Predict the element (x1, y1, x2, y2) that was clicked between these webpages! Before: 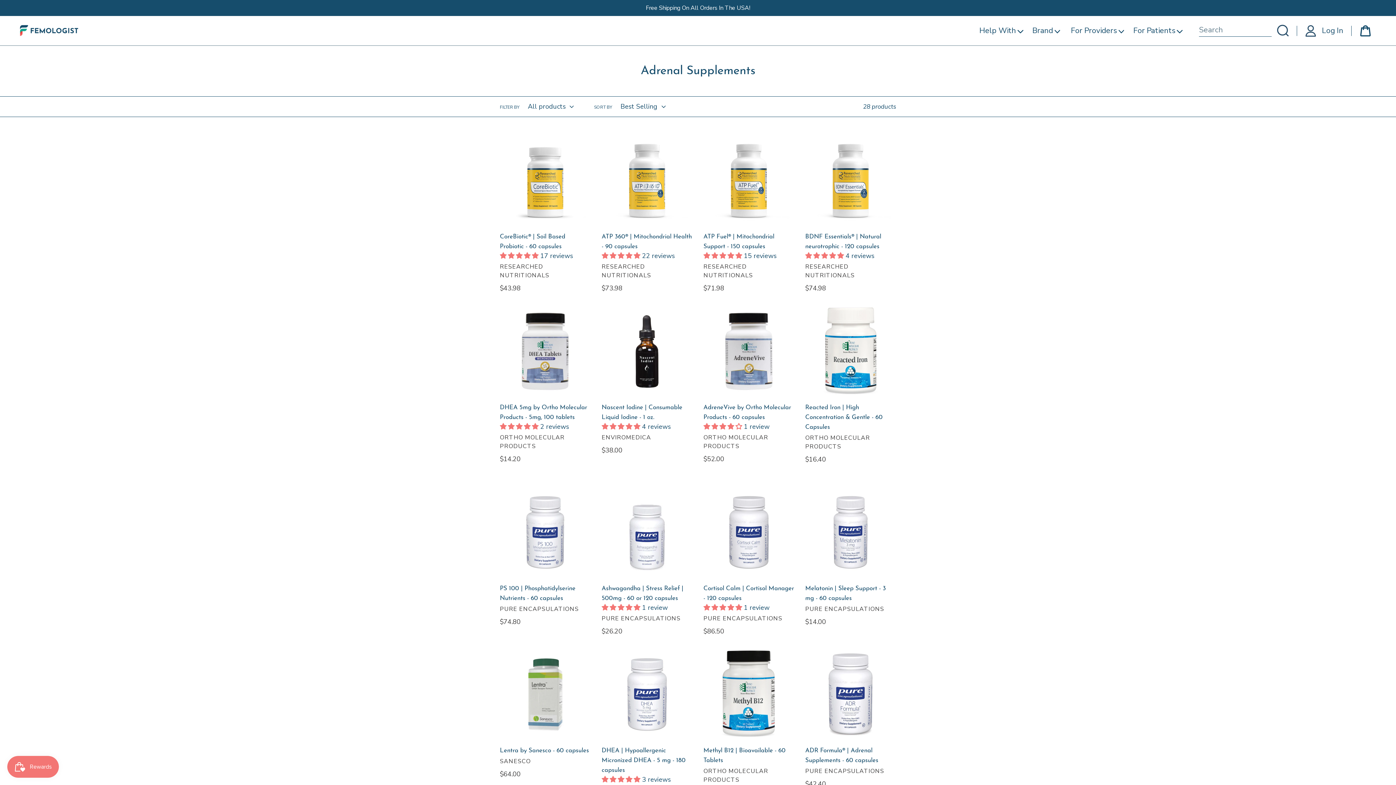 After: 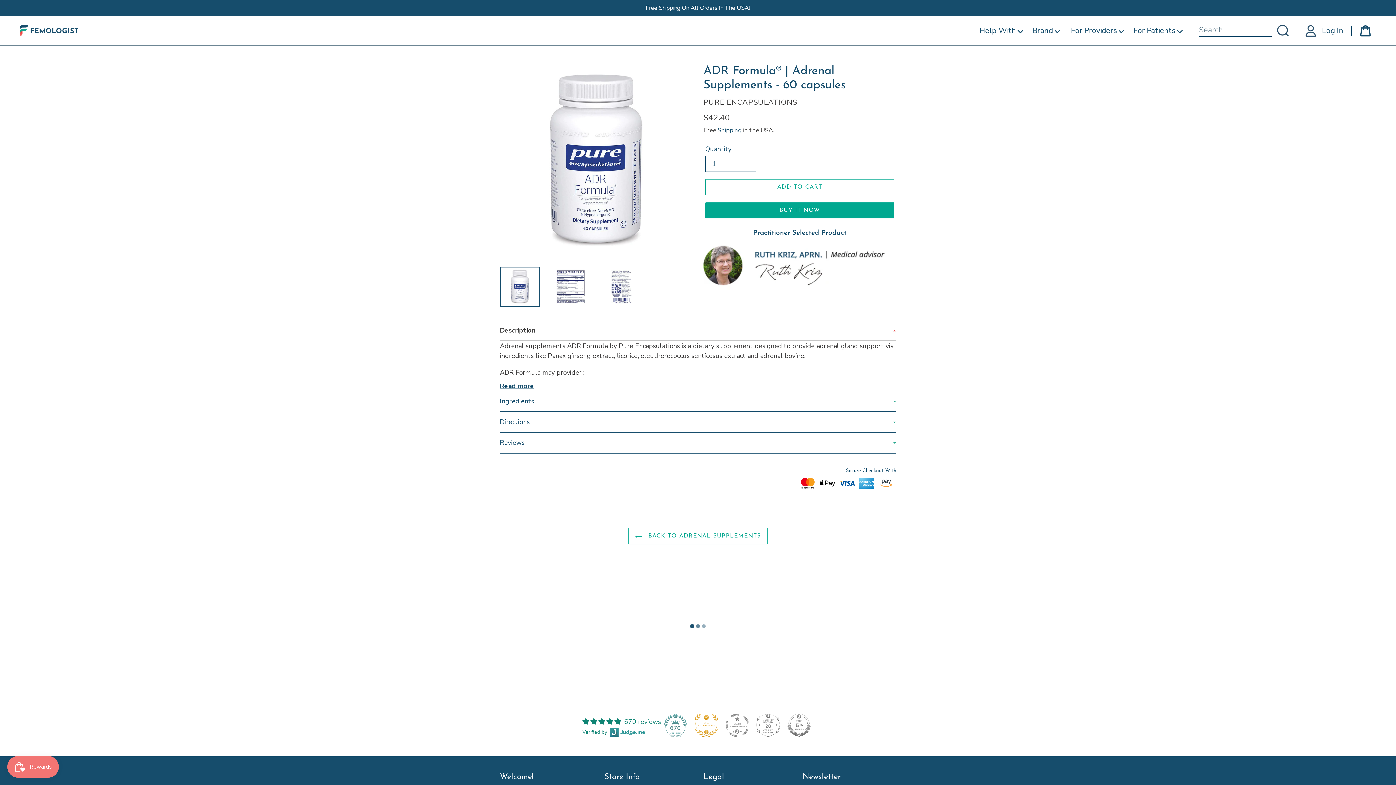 Action: label: ADR Formula® | Adrenal Supplements - 60 capsules bbox: (805, 649, 896, 789)